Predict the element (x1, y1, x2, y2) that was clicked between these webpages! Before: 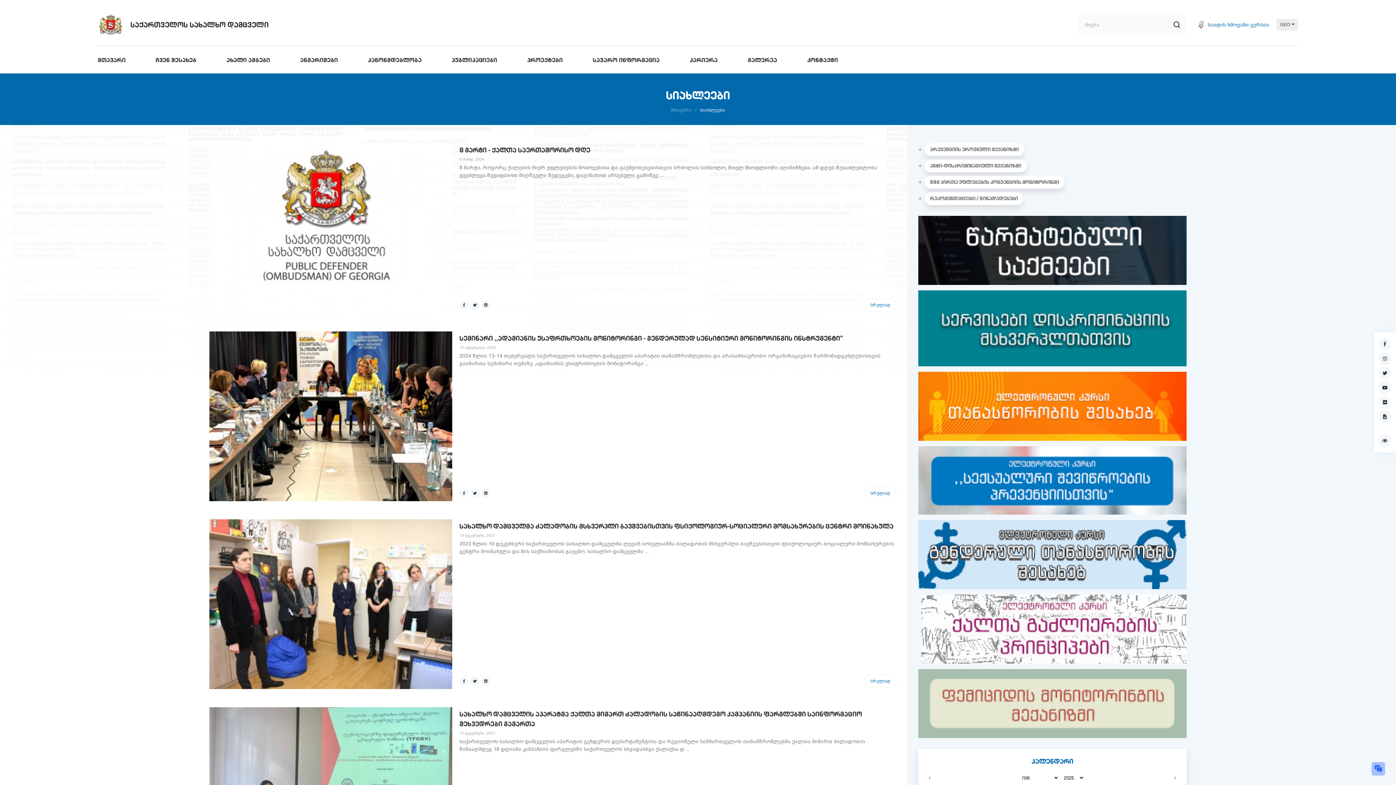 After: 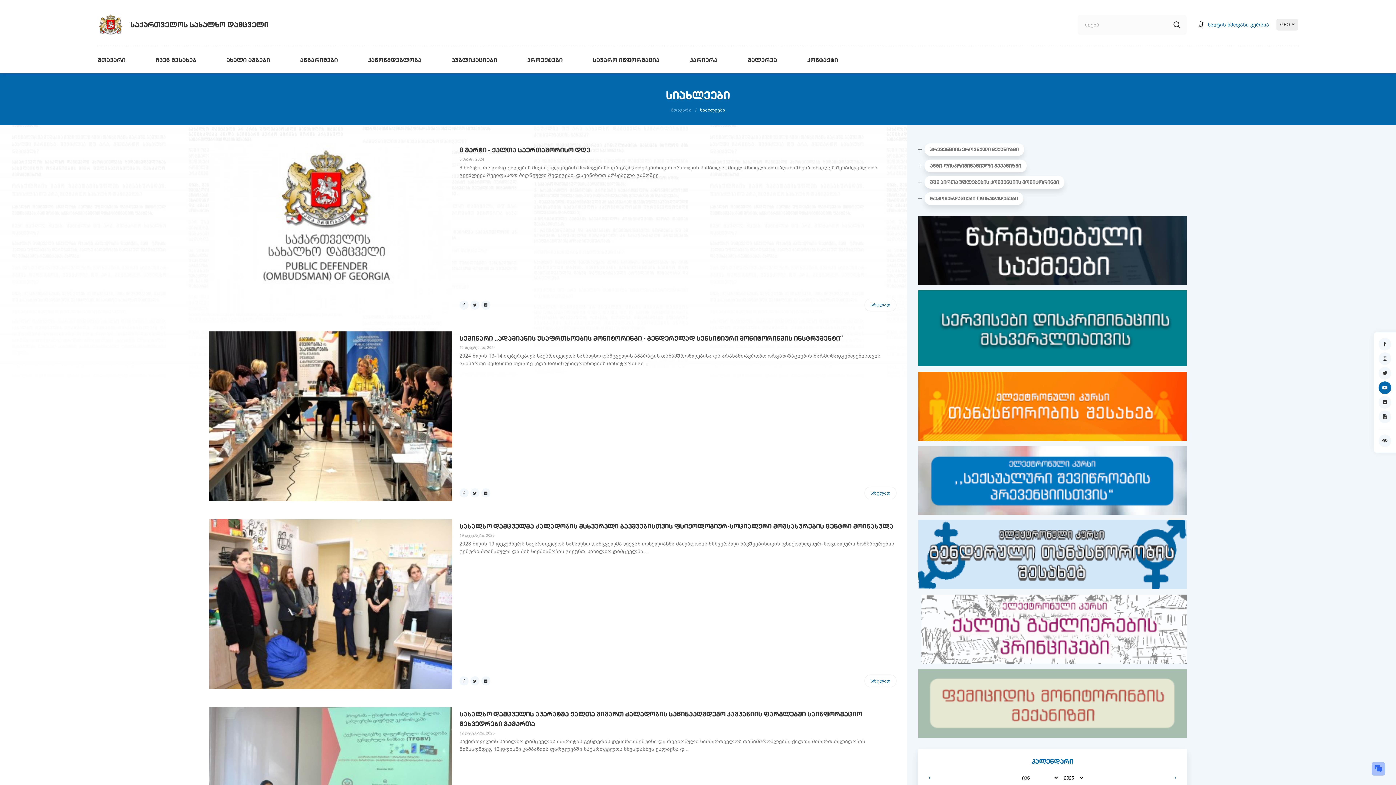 Action: bbox: (1378, 381, 1391, 394)